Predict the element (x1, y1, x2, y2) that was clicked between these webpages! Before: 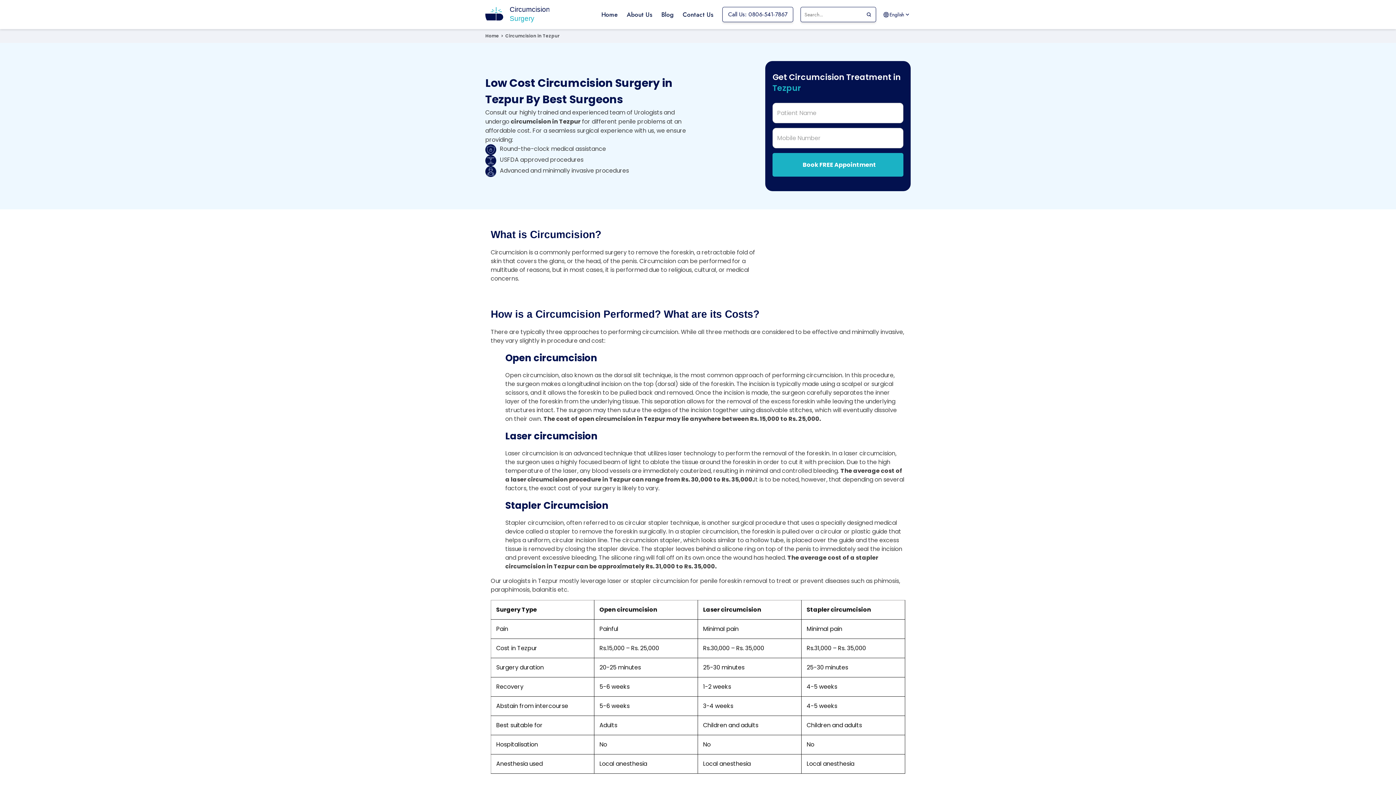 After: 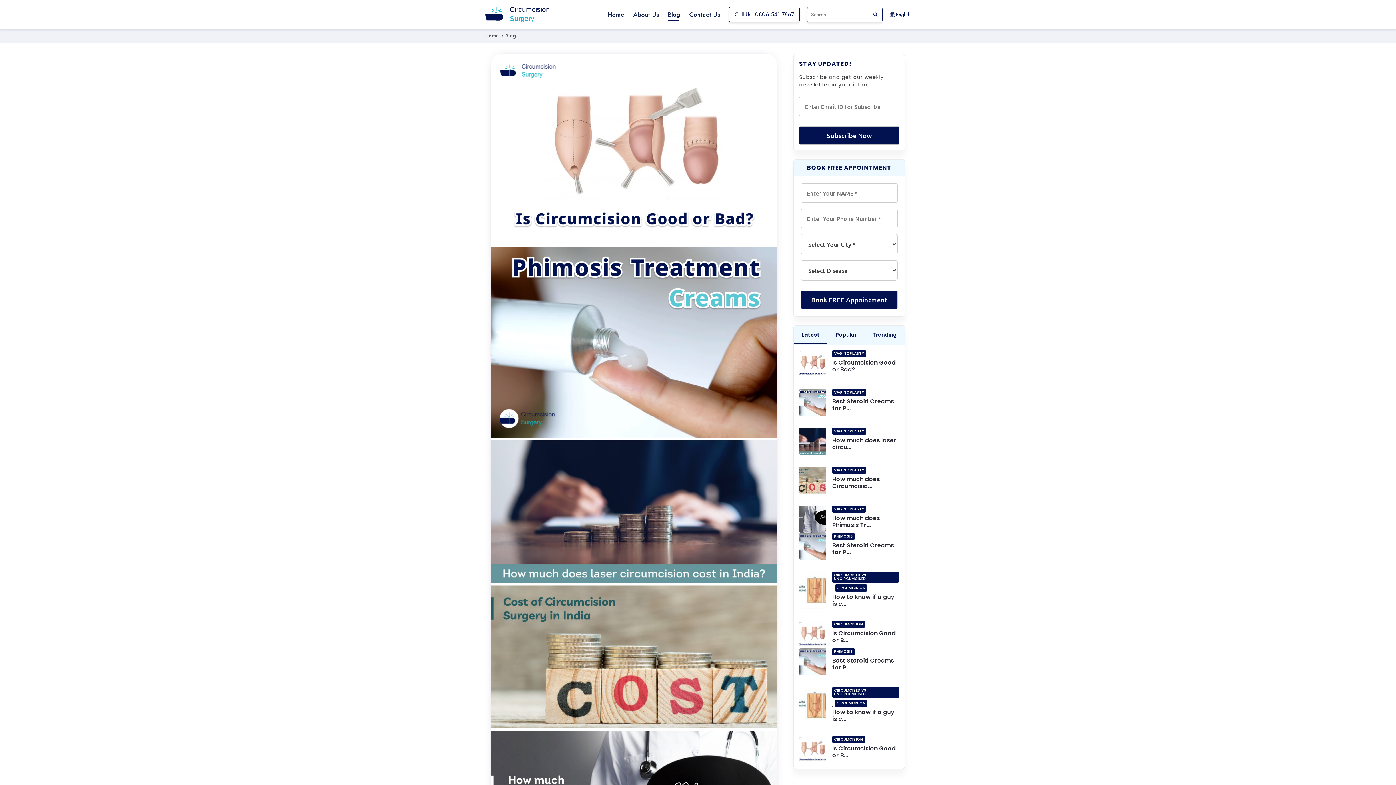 Action: label: Blog bbox: (661, 8, 682, 20)